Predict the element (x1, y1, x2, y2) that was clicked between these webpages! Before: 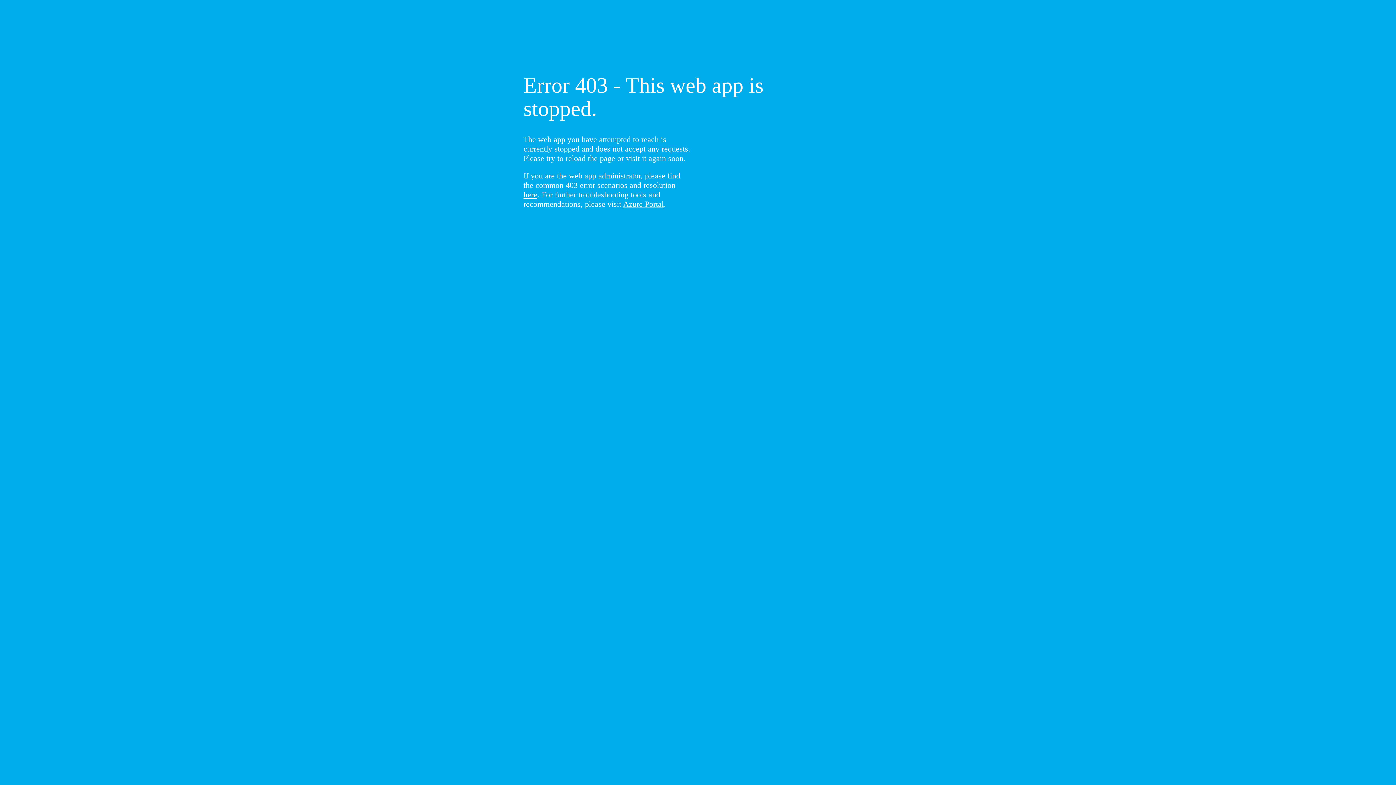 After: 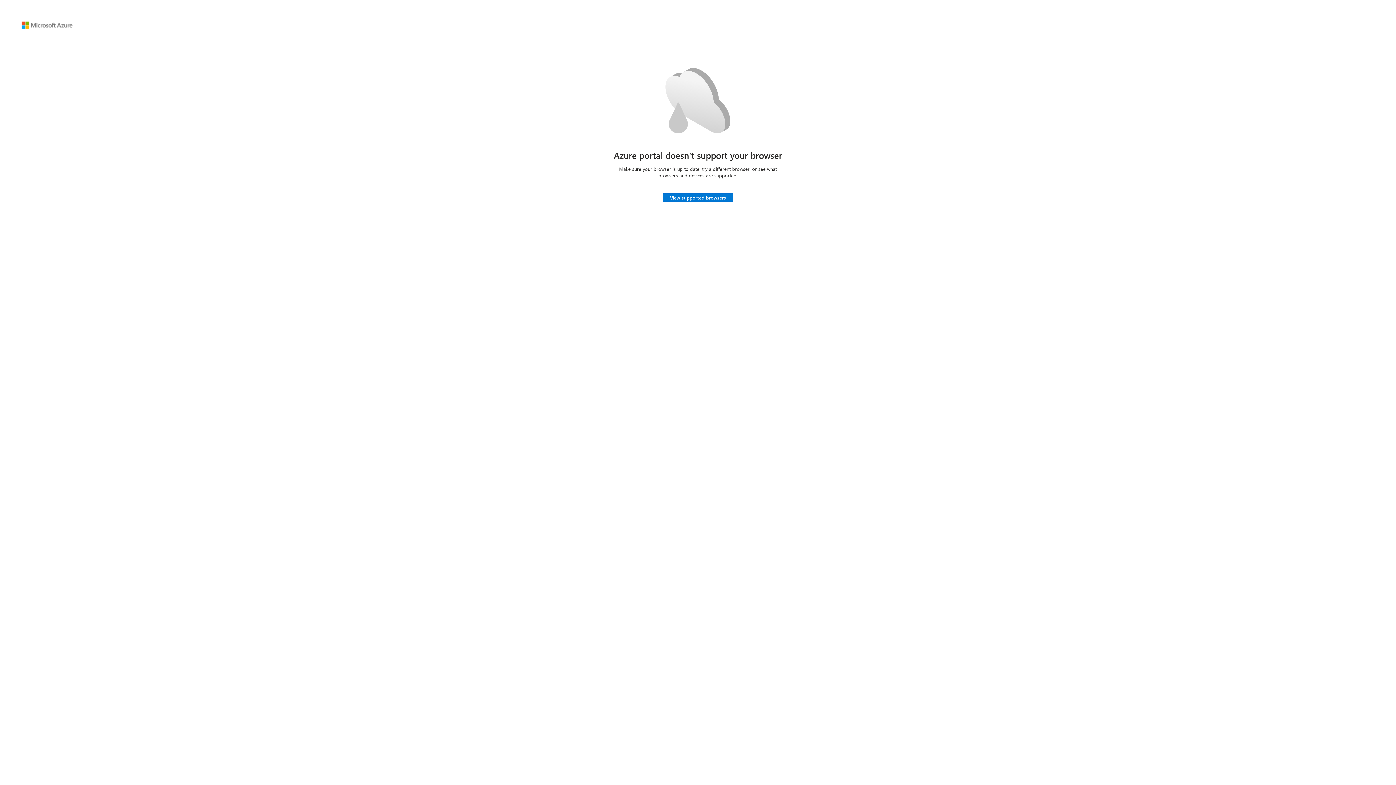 Action: label: Azure Portal bbox: (623, 199, 664, 208)